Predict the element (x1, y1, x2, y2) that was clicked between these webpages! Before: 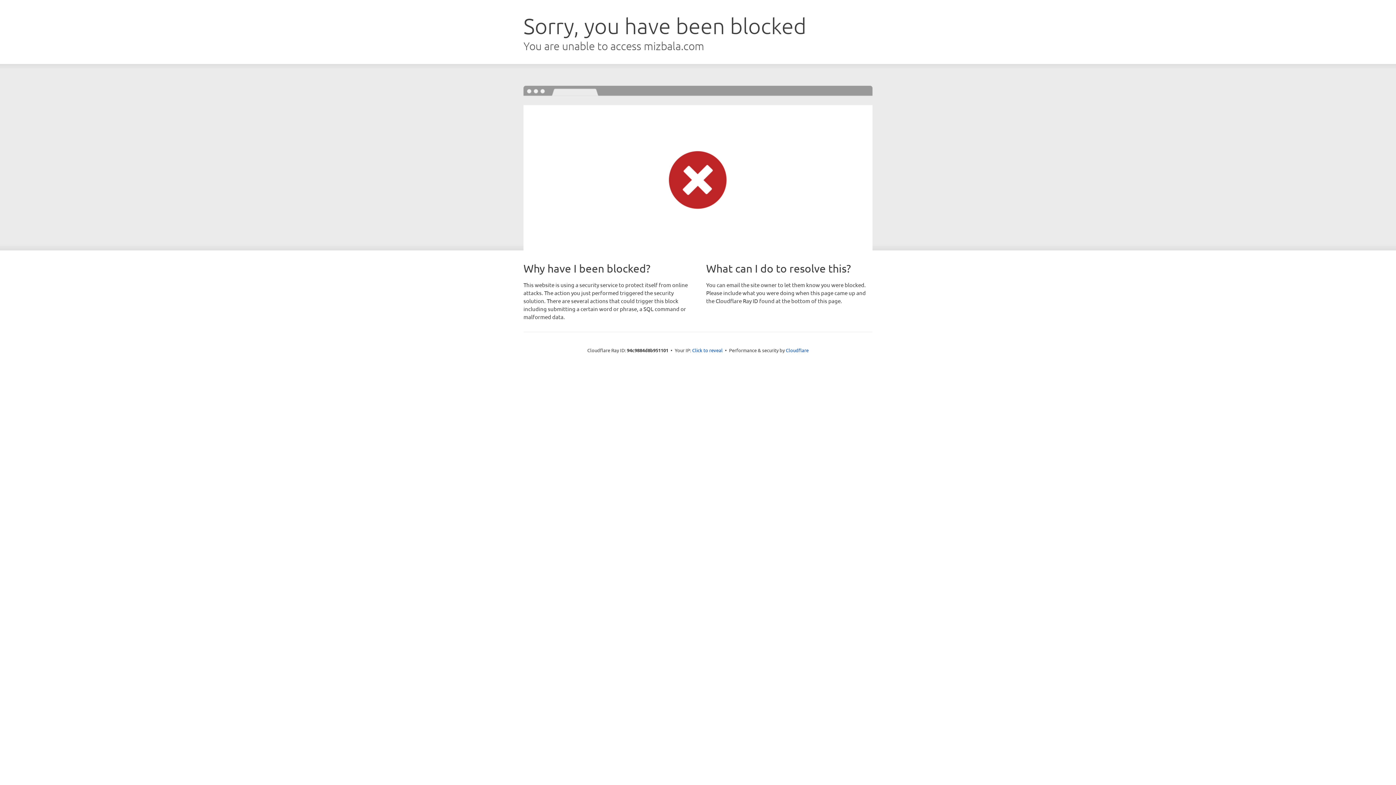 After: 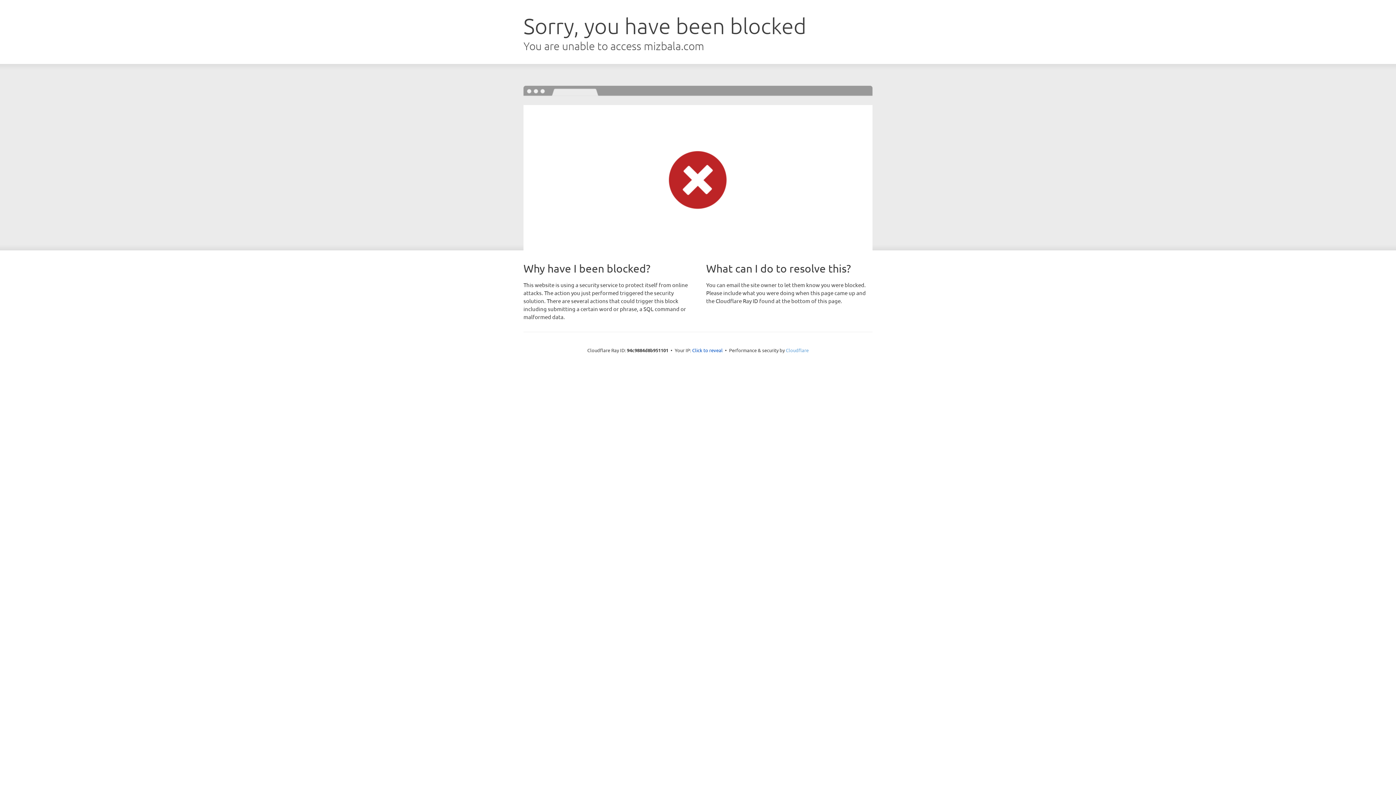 Action: bbox: (786, 347, 808, 353) label: Cloudflare